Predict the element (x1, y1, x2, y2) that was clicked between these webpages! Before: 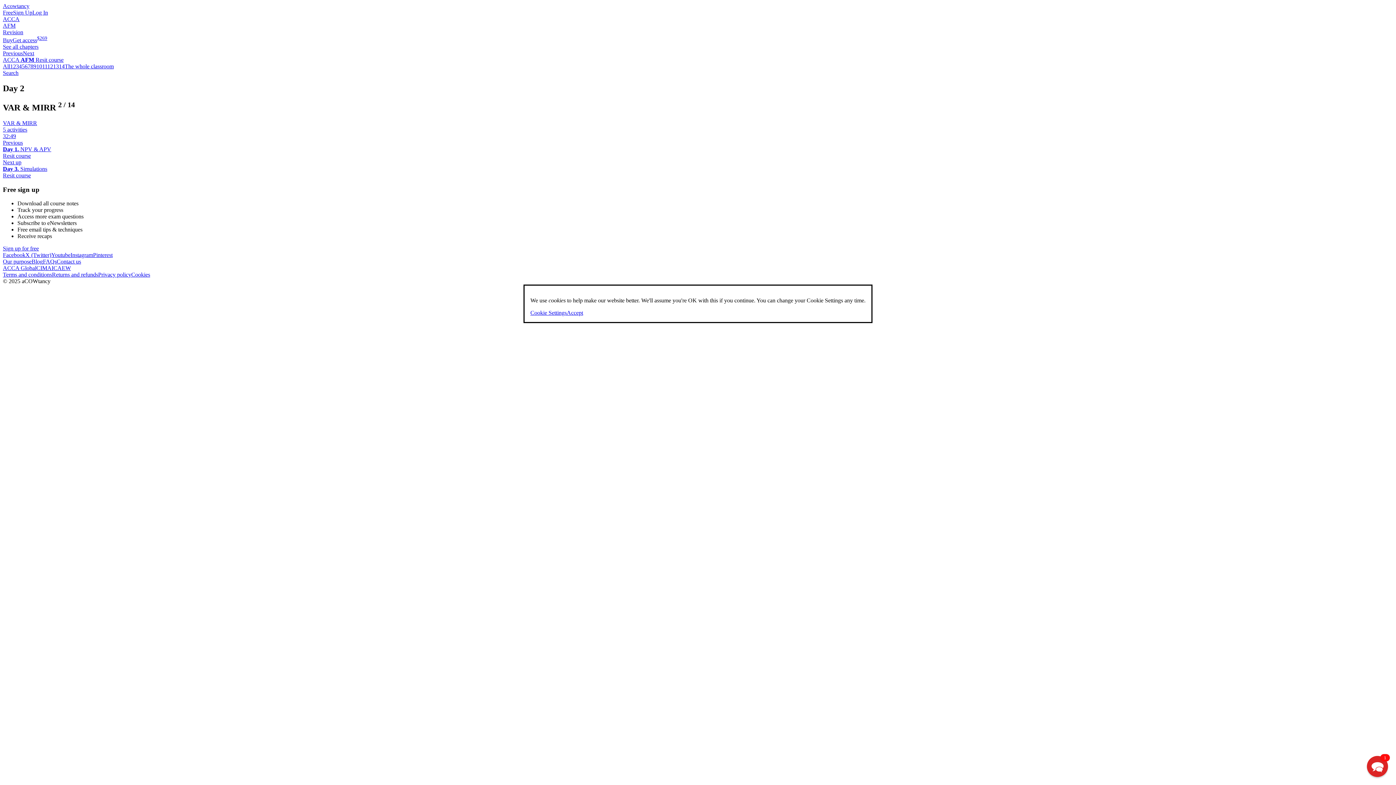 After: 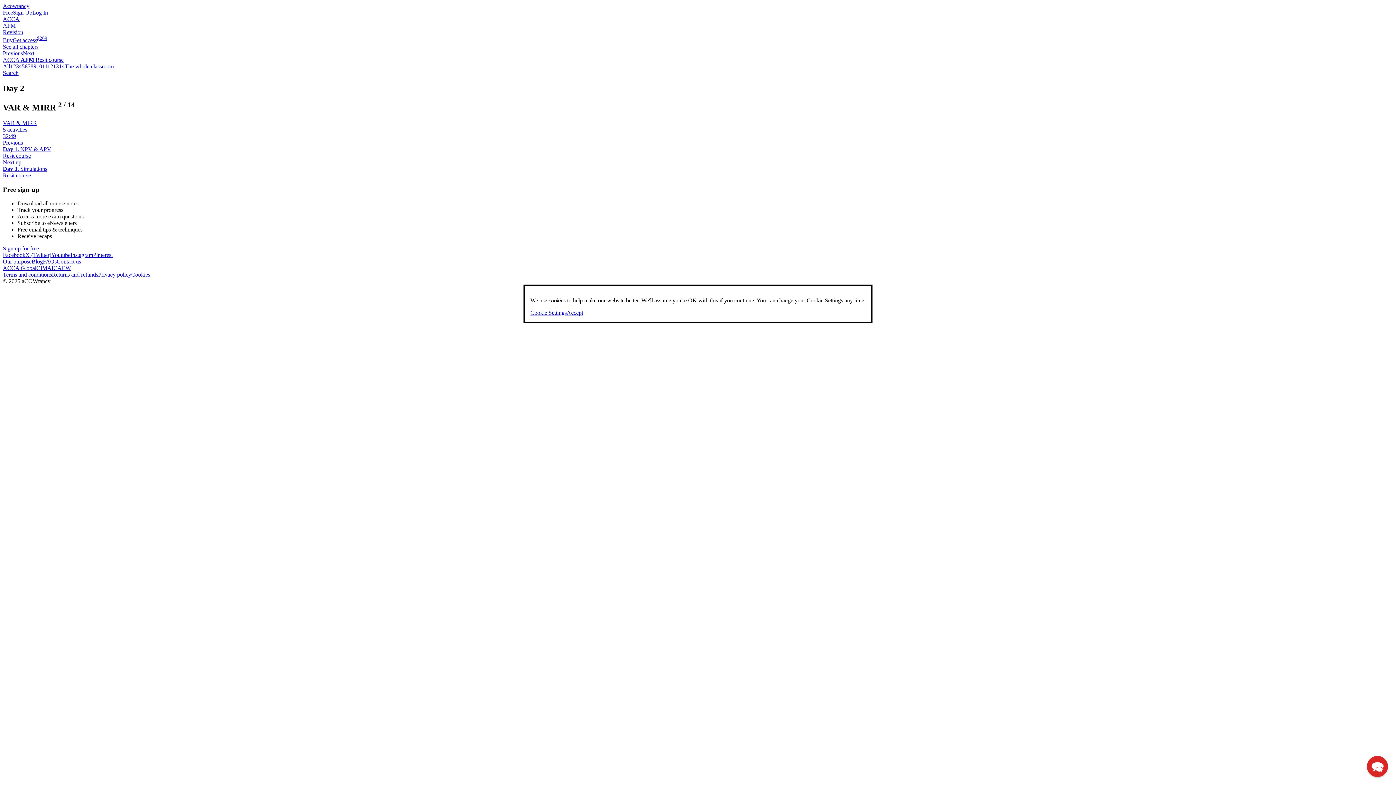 Action: bbox: (51, 265, 70, 271) label: ICAEW